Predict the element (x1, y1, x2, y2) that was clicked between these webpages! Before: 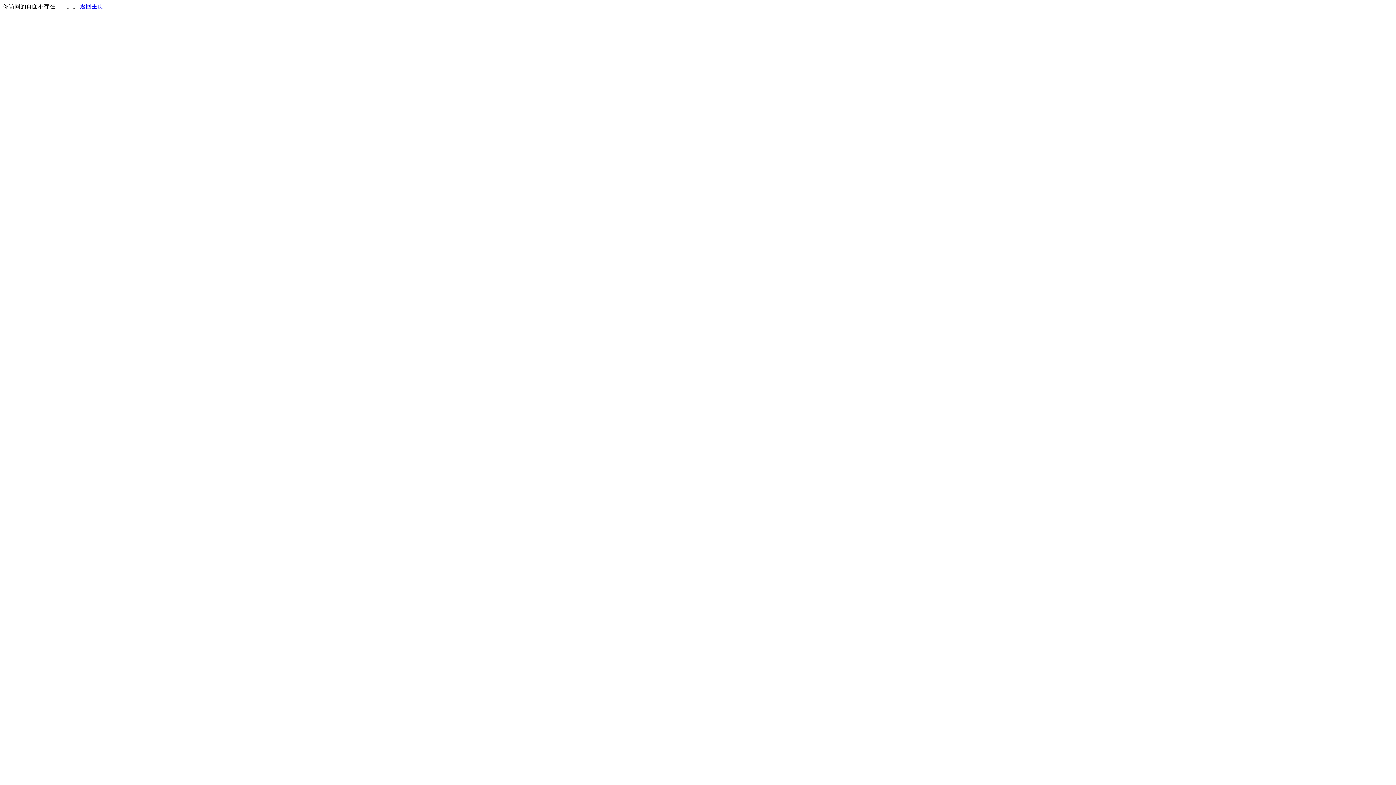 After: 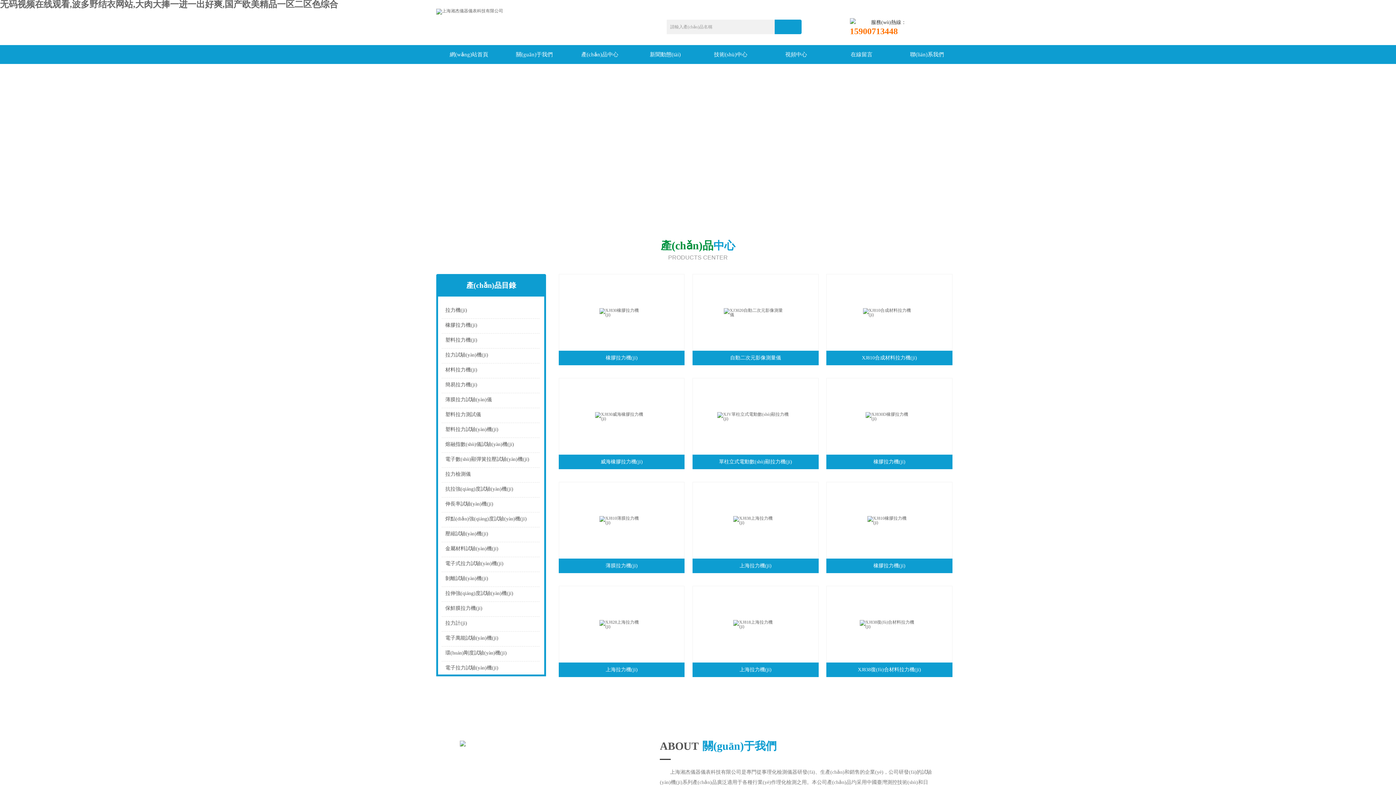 Action: label: 返回主页 bbox: (80, 3, 103, 9)